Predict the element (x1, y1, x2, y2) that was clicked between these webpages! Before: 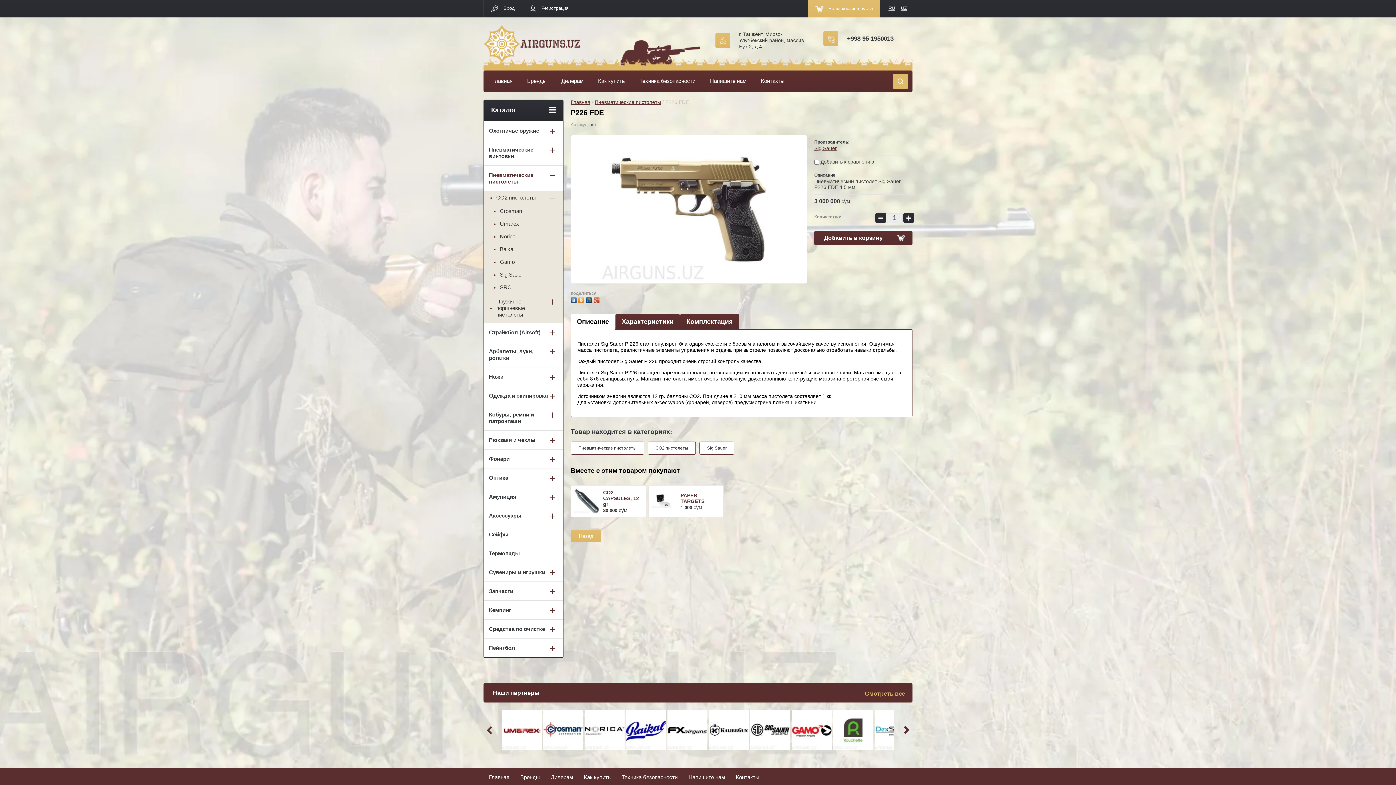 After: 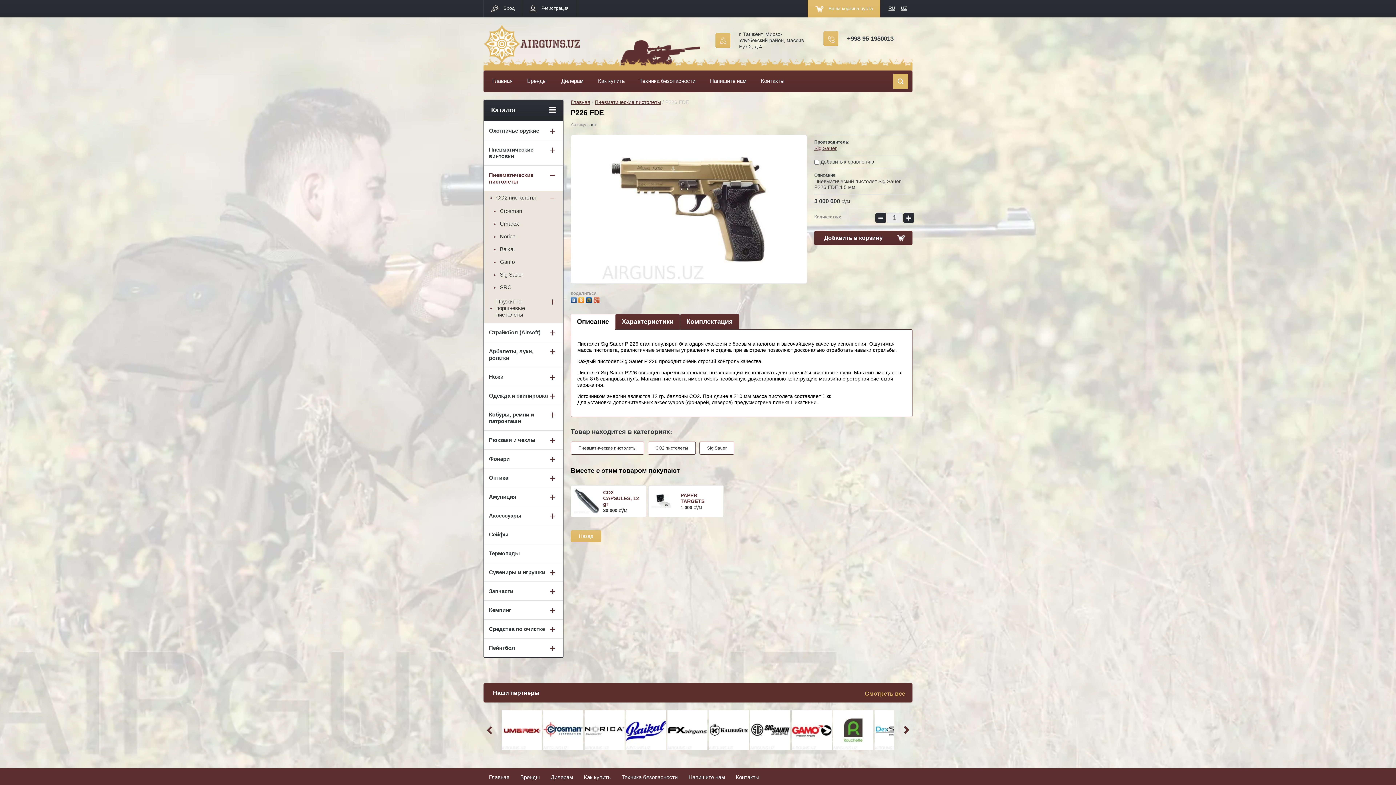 Action: bbox: (593, 295, 601, 303)